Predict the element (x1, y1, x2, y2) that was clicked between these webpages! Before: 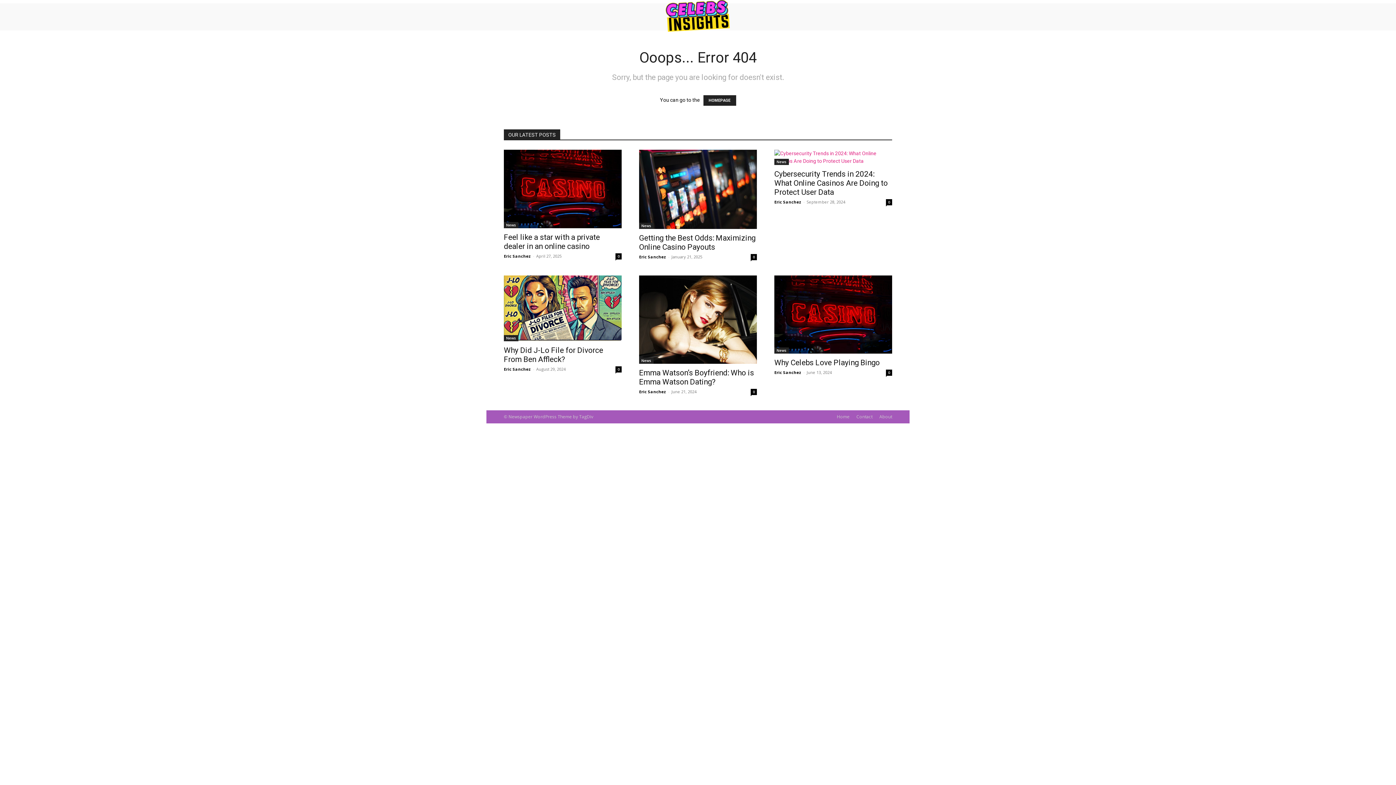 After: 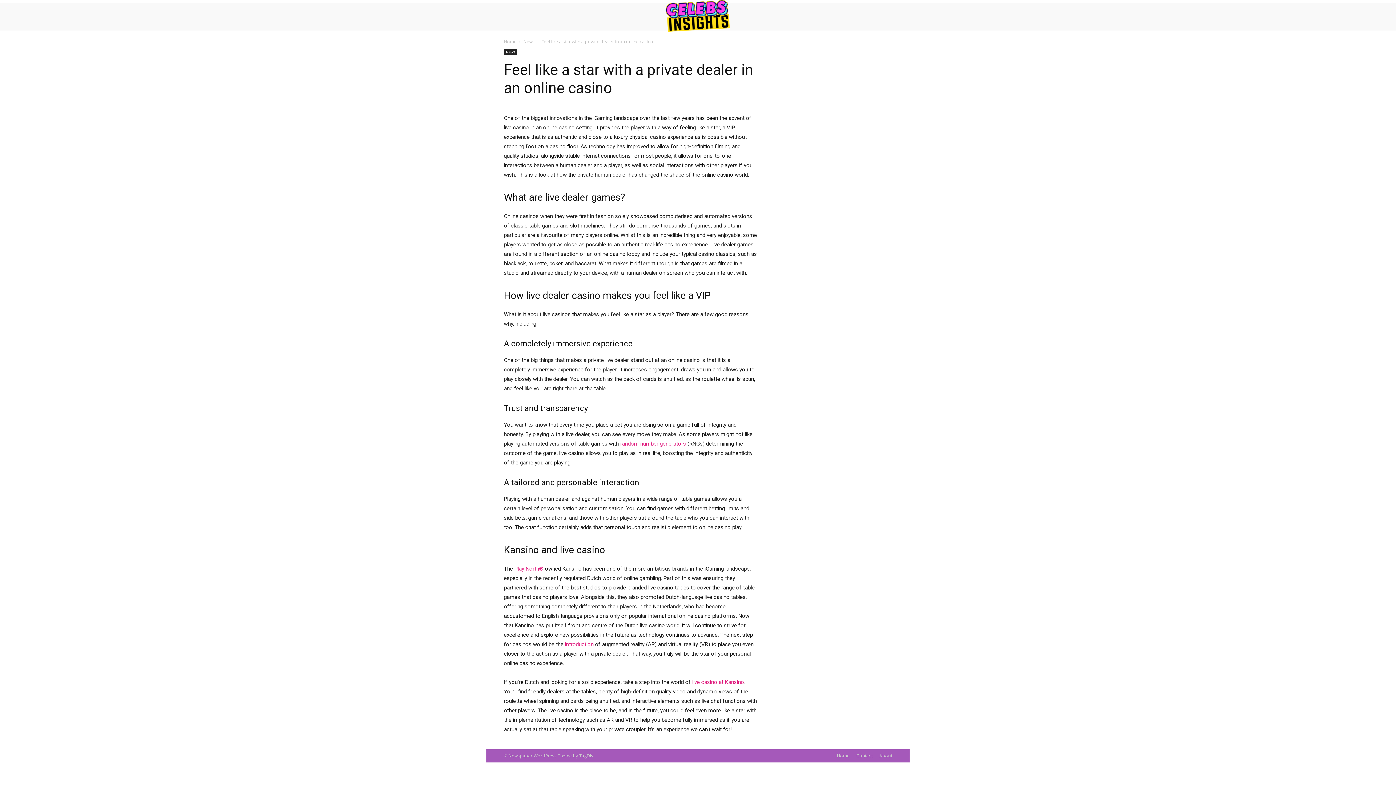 Action: bbox: (504, 233, 600, 251) label: Feel like a star with a private dealer in an online casino